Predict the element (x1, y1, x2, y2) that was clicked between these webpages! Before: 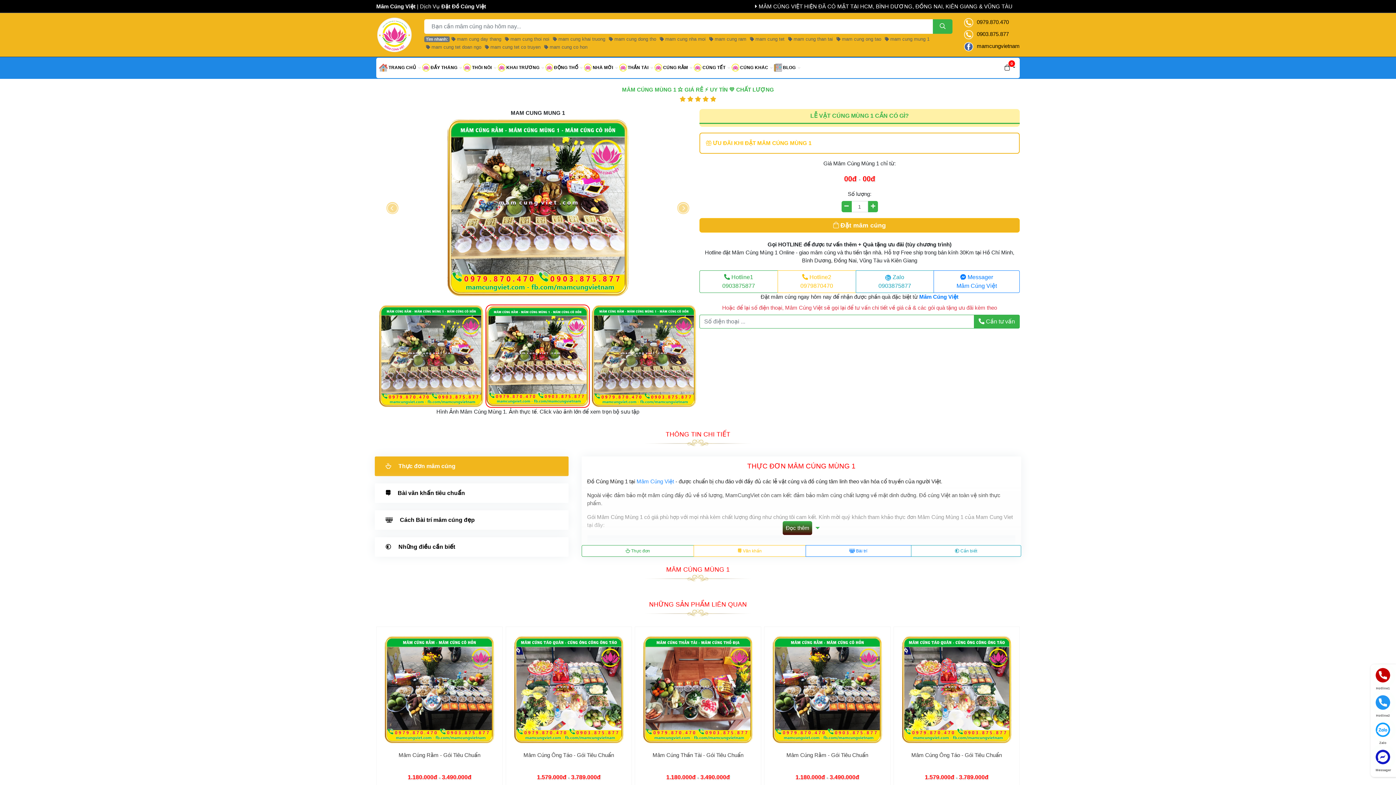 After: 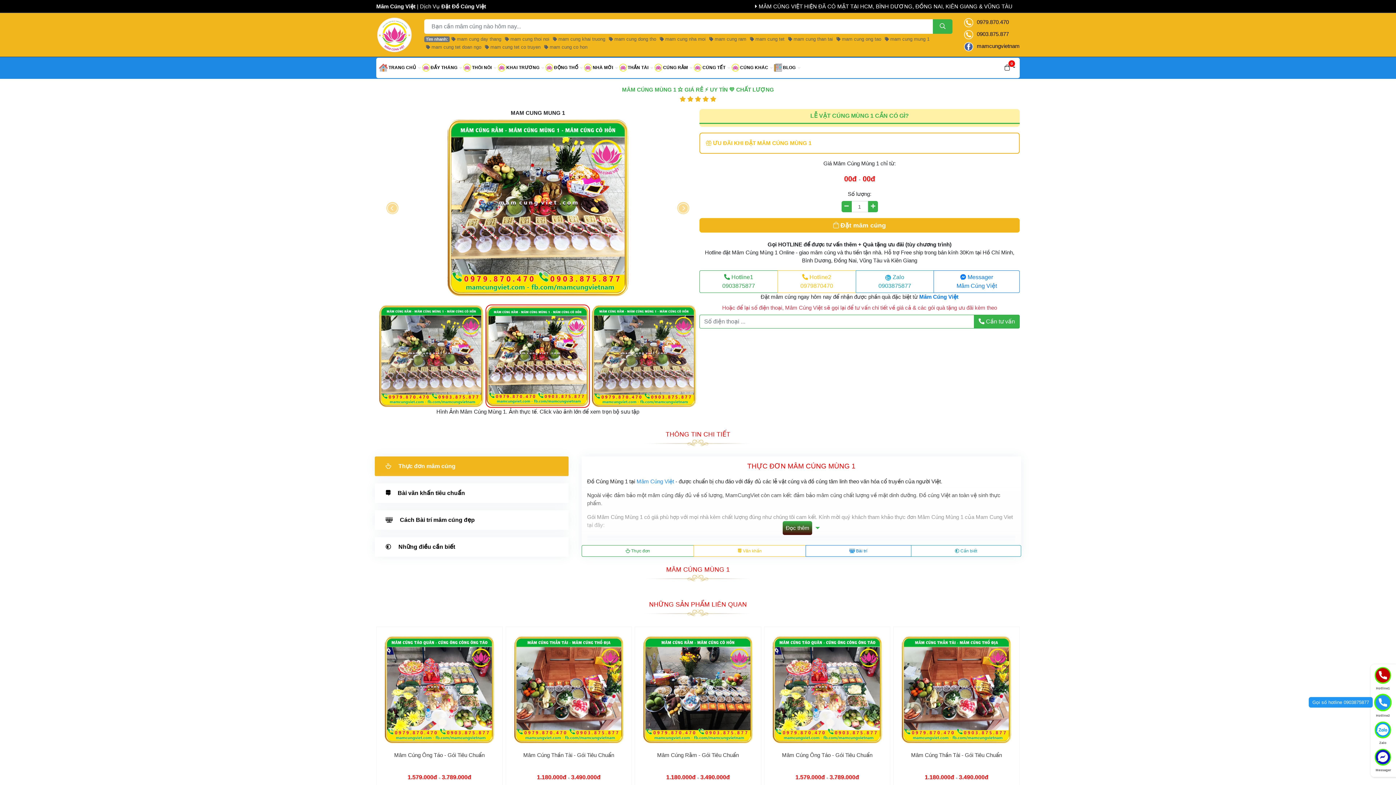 Action: label: Hotline2 bbox: (1376, 695, 1390, 710)